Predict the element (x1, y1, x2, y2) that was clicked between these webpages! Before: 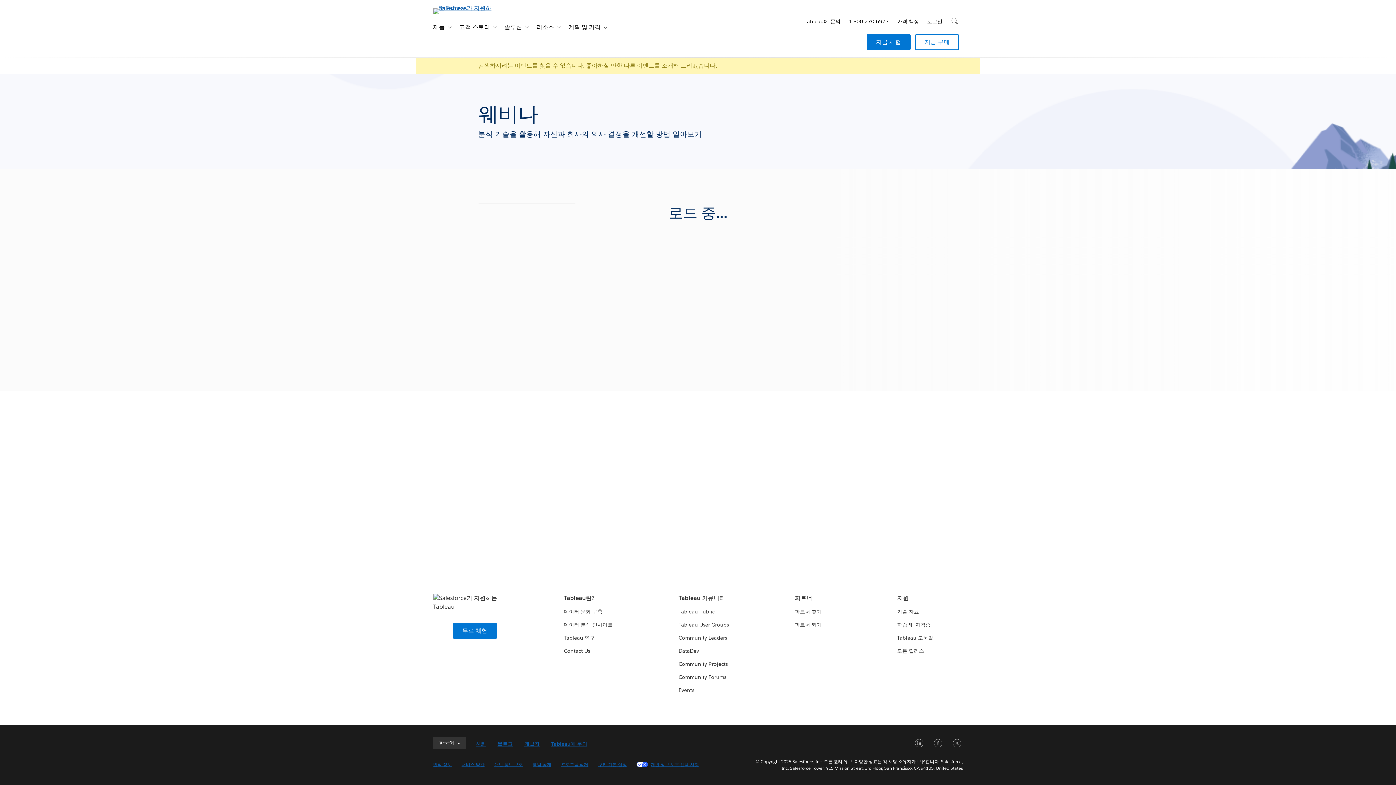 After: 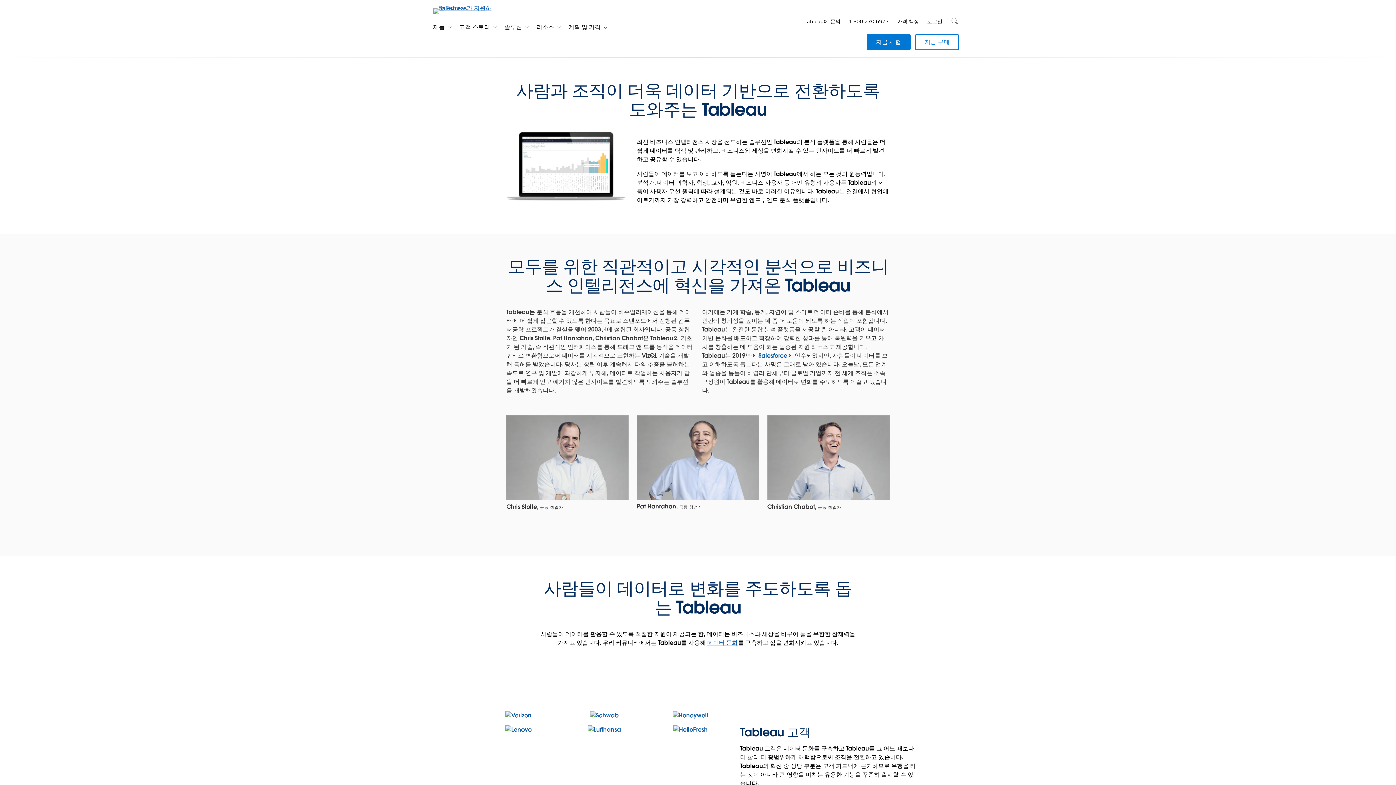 Action: bbox: (564, 594, 594, 602) label: Tableau란?